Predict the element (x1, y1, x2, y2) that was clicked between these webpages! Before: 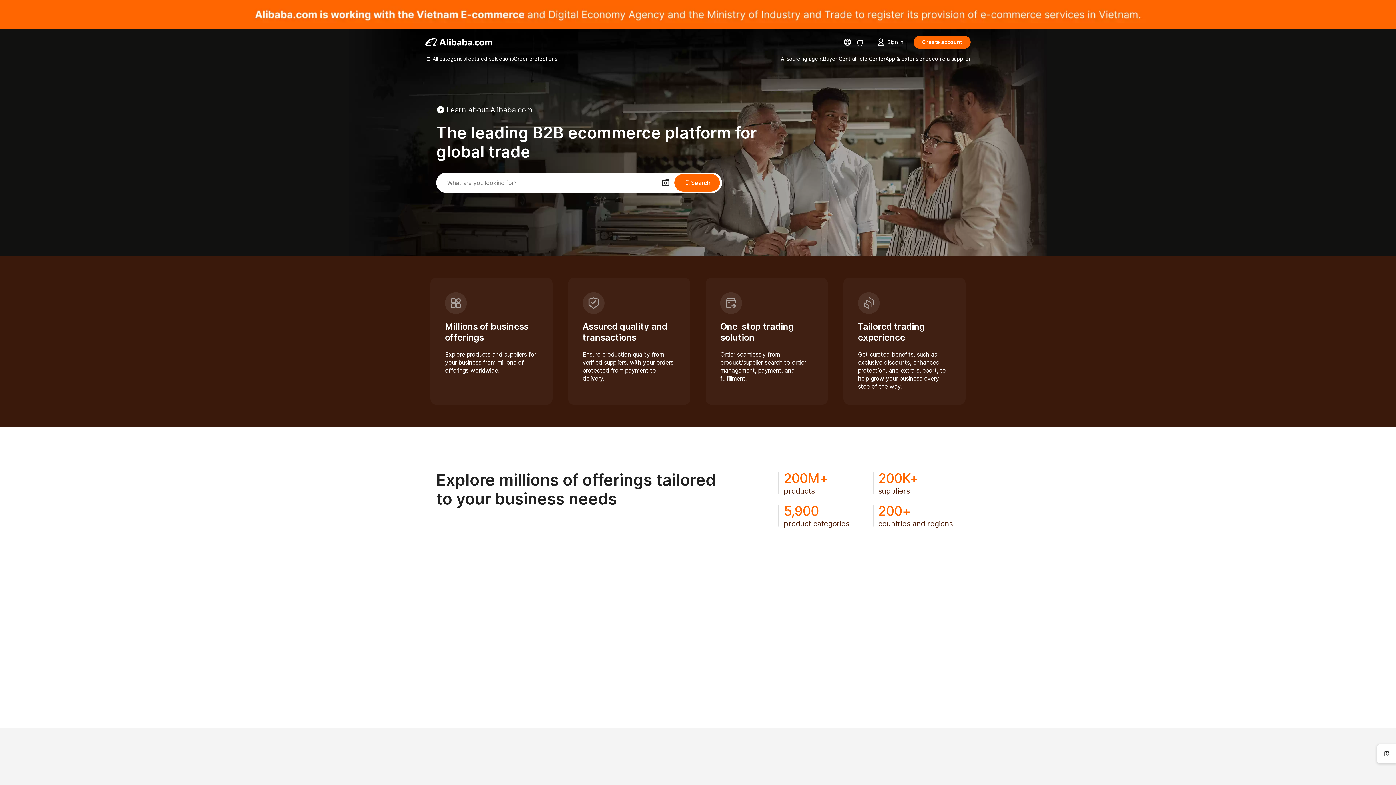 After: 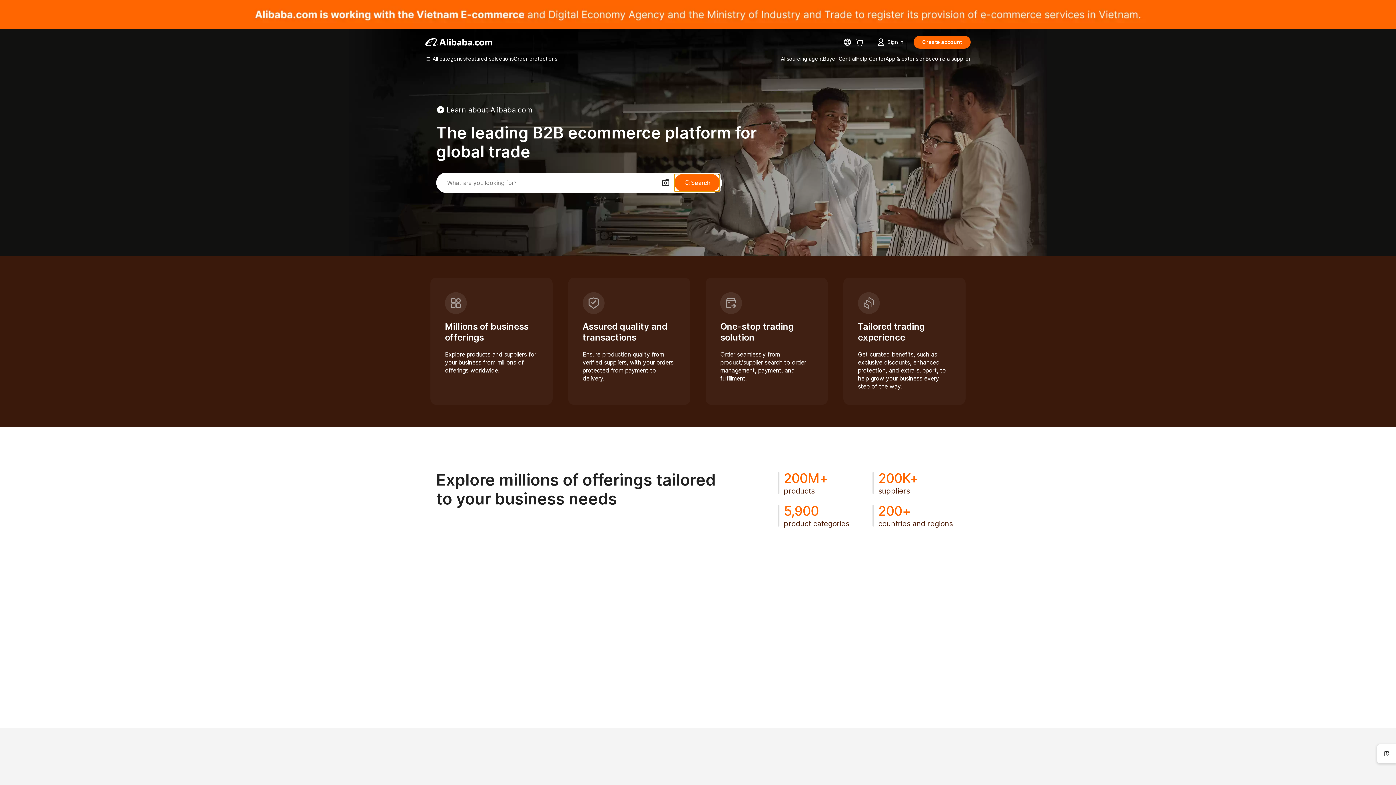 Action: bbox: (674, 174, 720, 191) label: Search